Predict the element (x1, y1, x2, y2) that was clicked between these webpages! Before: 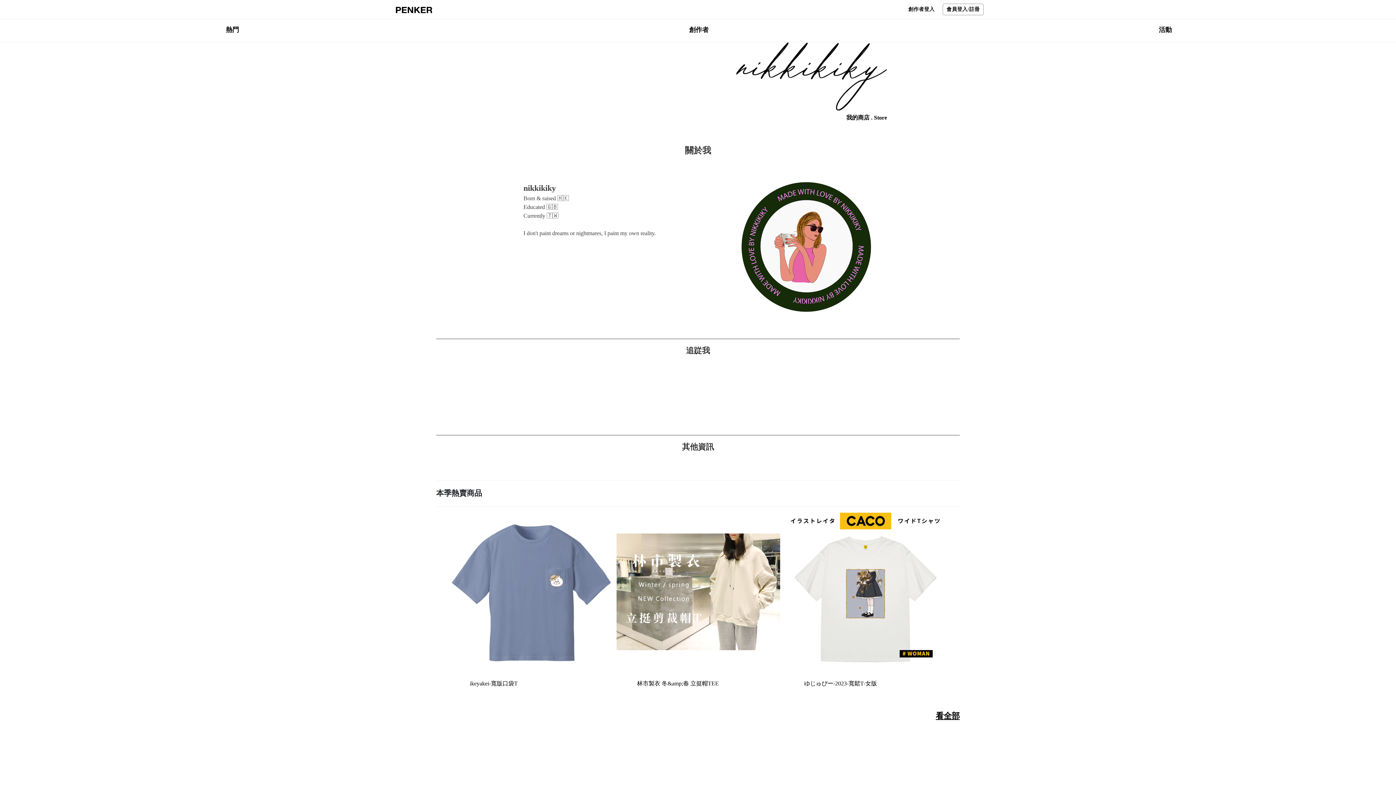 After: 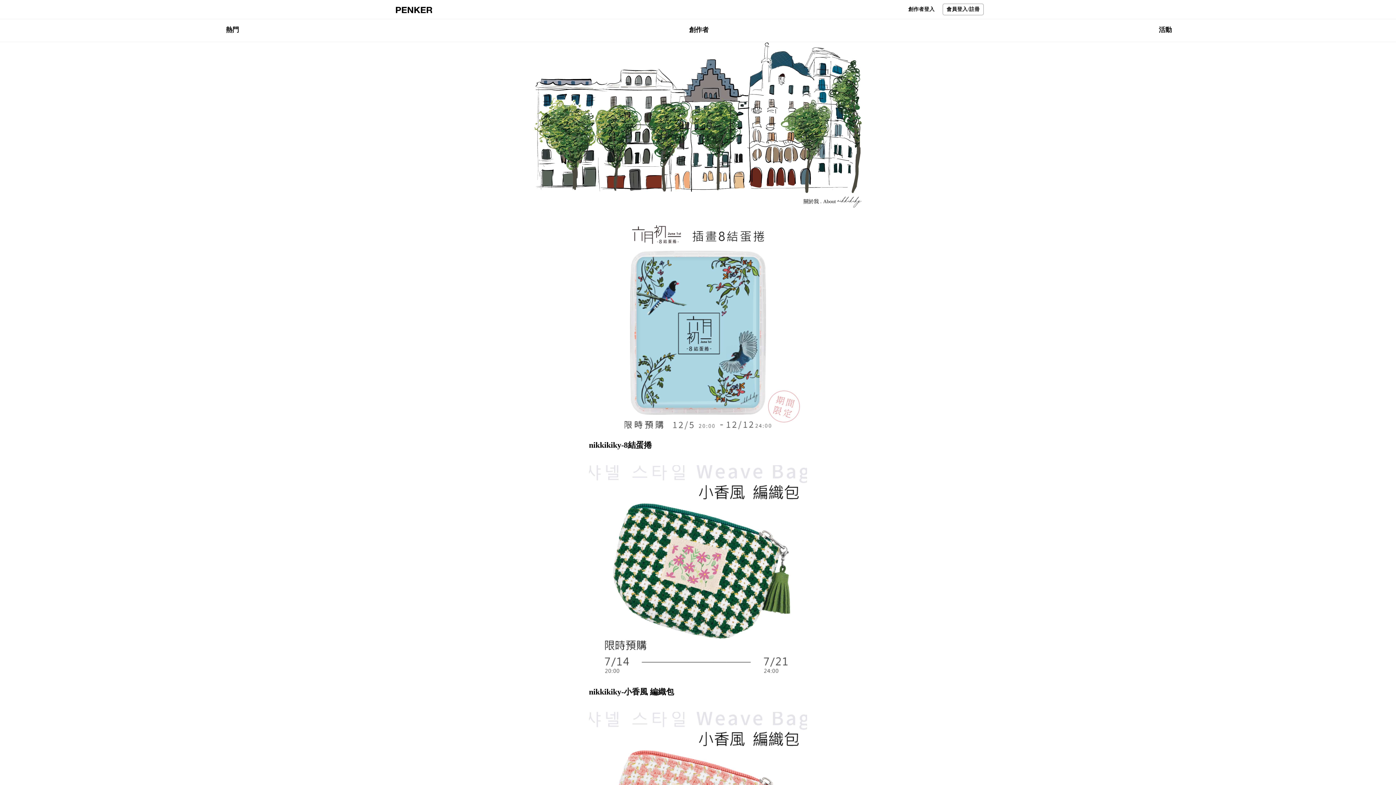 Action: bbox: (436, 115, 887, 120) label: 我的商店 . Store